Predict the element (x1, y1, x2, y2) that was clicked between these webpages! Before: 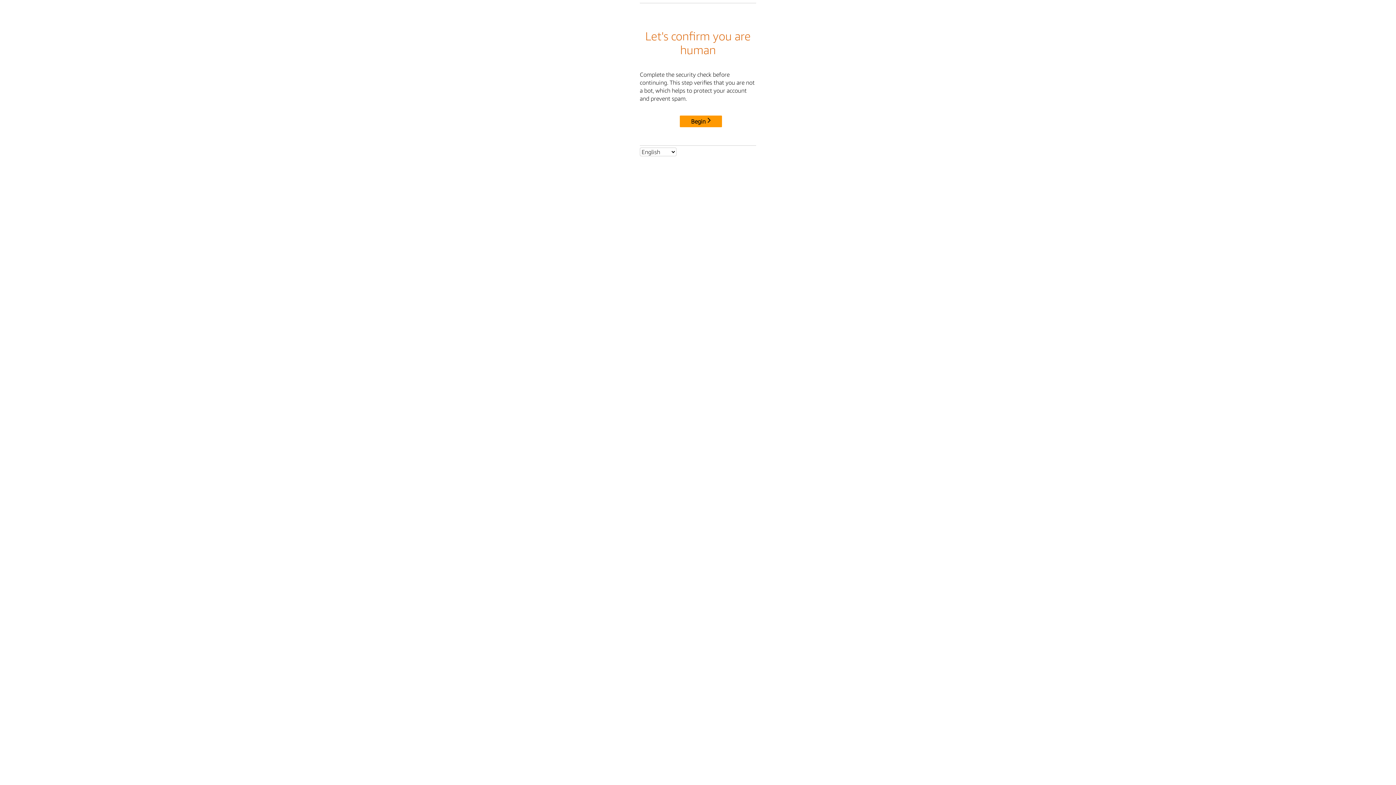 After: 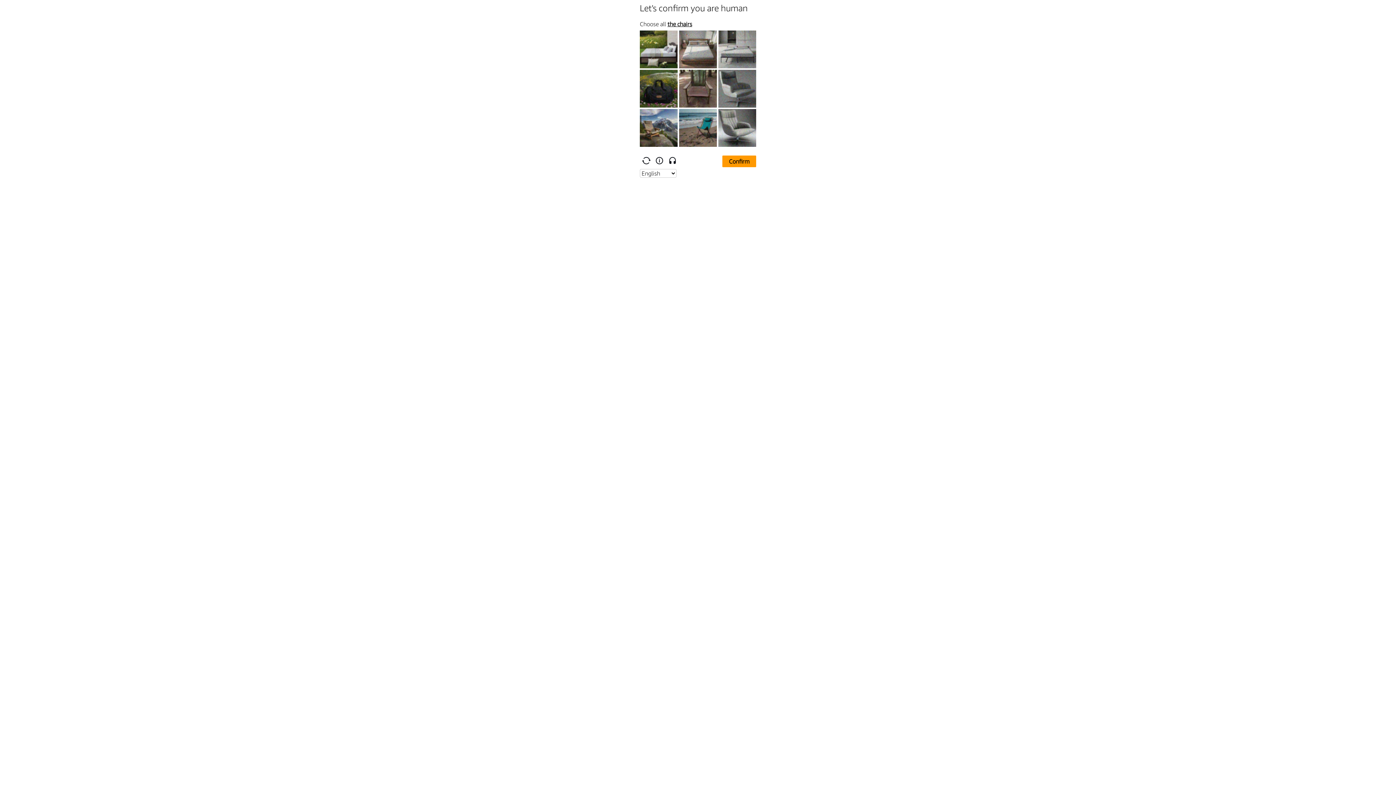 Action: bbox: (680, 115, 722, 127) label: Begin